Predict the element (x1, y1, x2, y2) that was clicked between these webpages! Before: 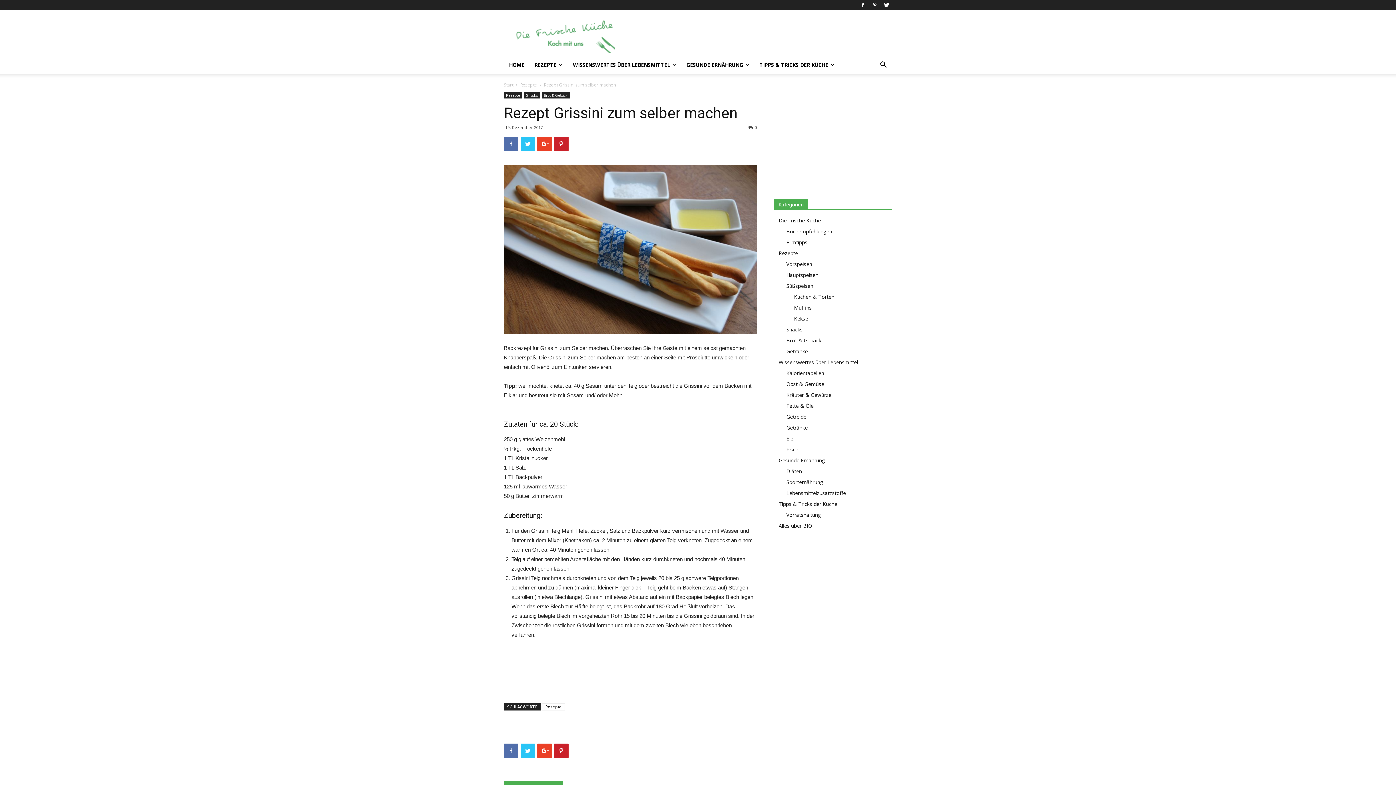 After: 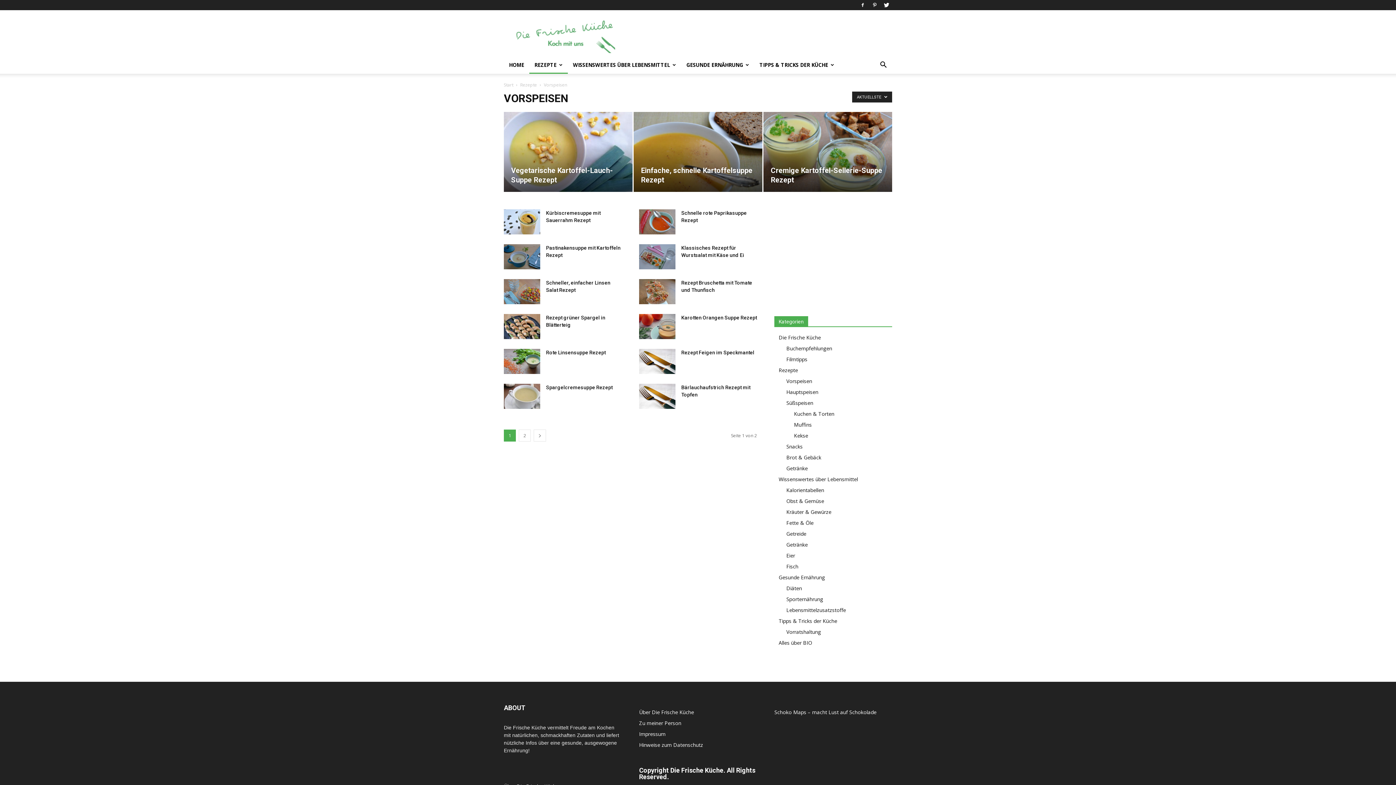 Action: bbox: (786, 260, 812, 267) label: Vorspeisen